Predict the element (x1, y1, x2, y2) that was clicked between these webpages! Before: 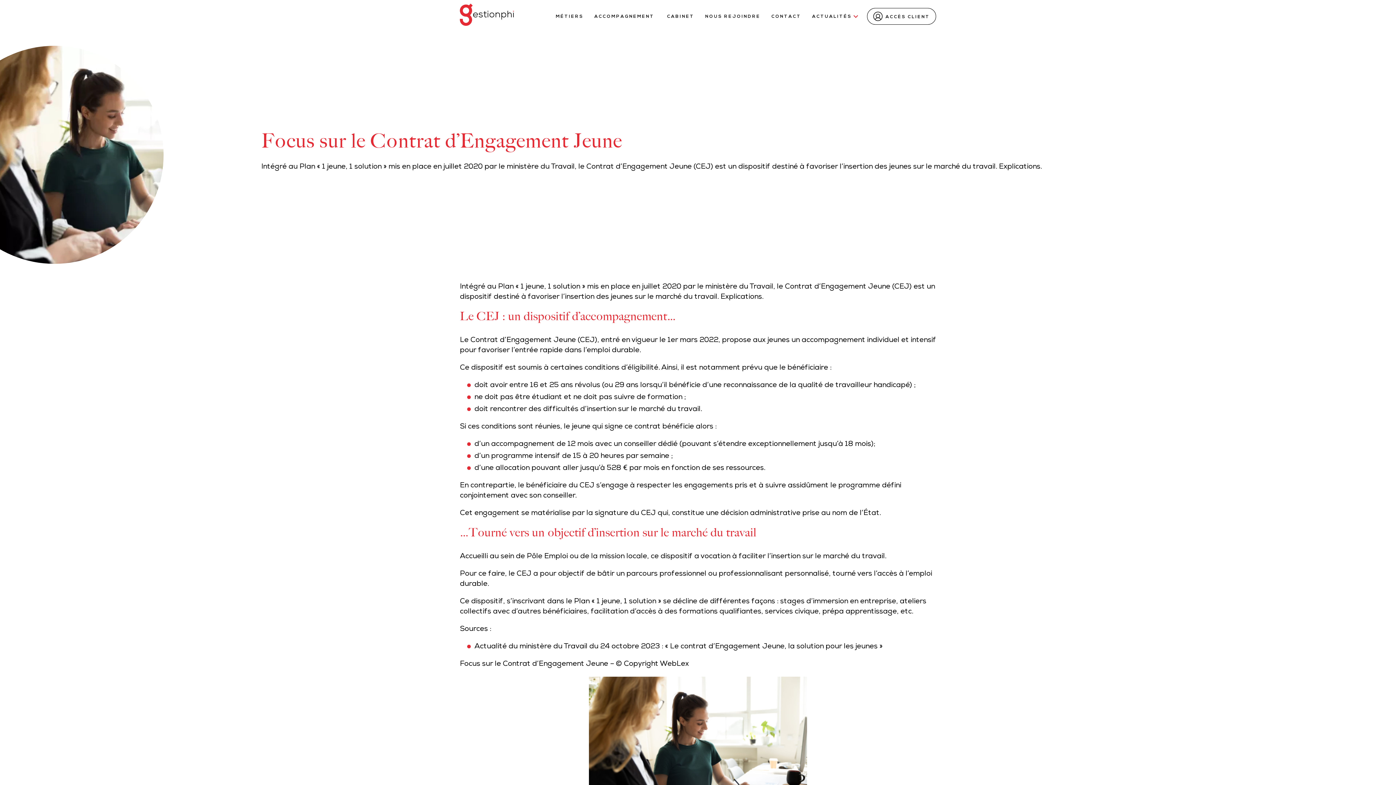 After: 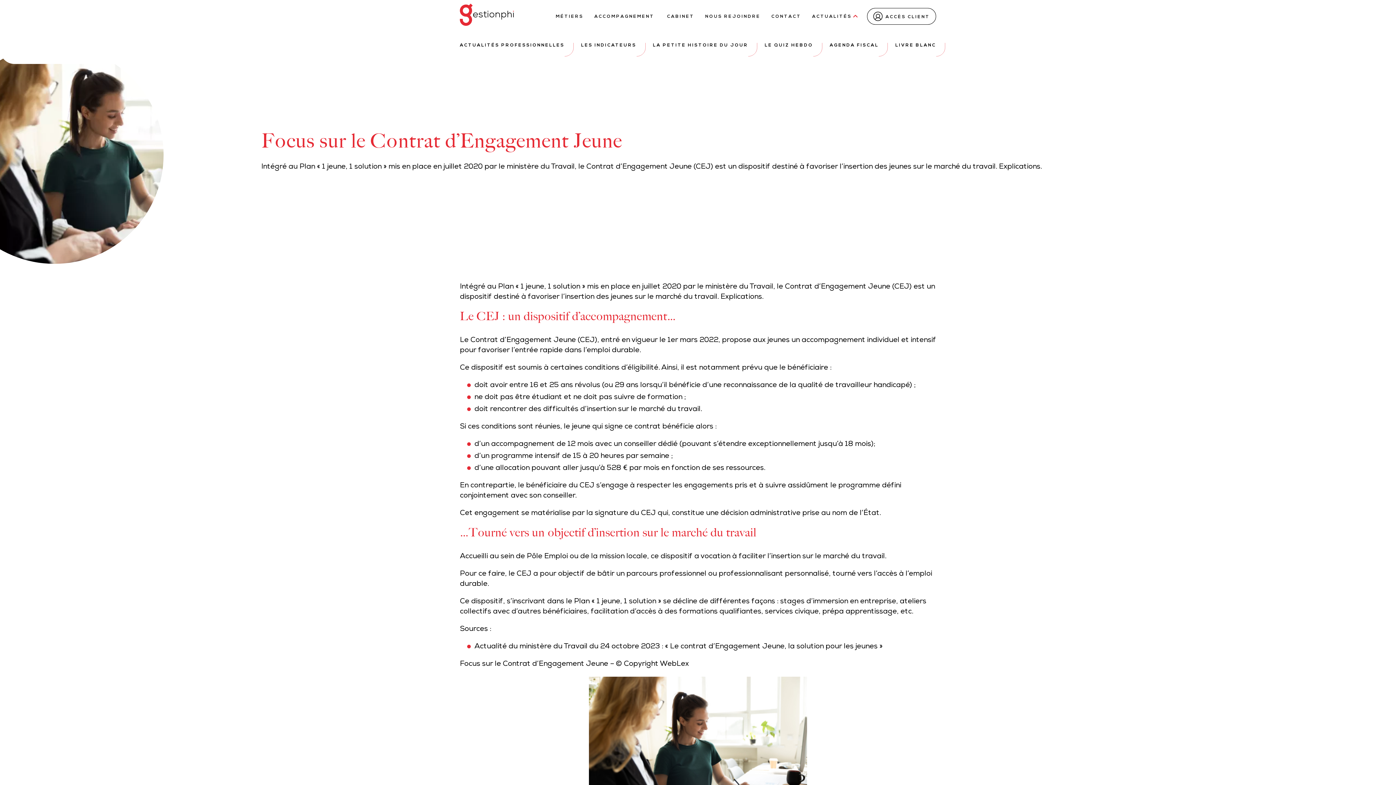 Action: bbox: (812, 13, 852, 20) label: ACTUALITÉS